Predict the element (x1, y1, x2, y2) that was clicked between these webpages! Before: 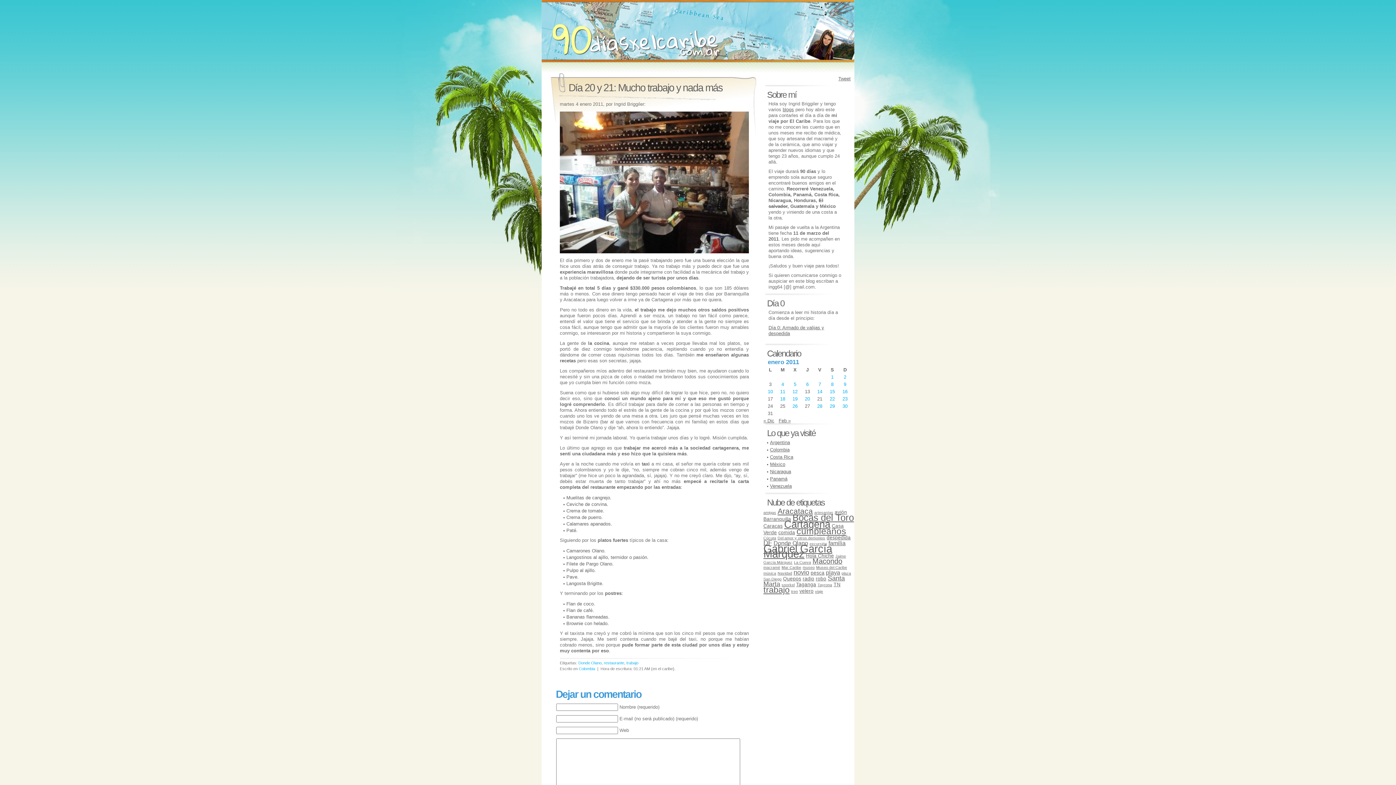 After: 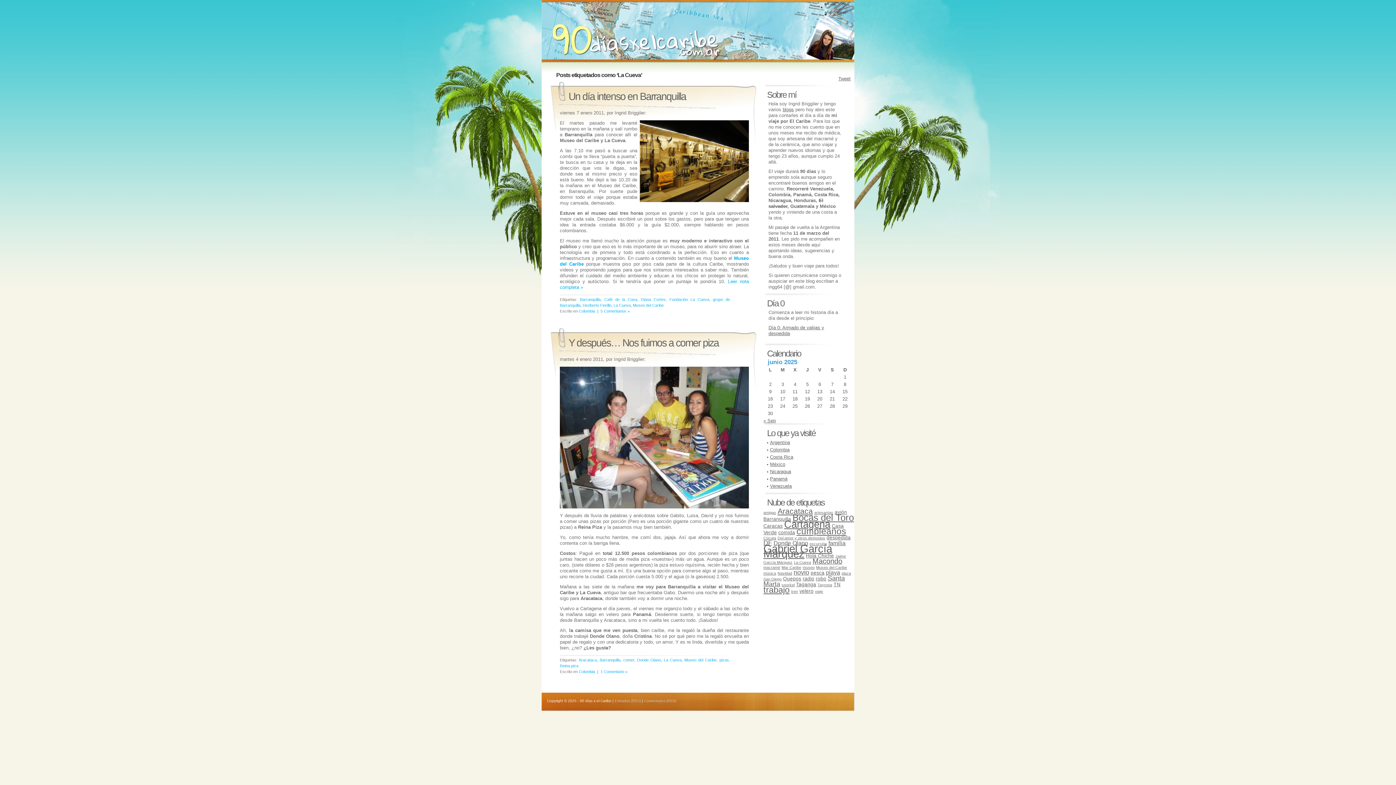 Action: label: La Cueva (2 elementos) bbox: (794, 560, 811, 564)